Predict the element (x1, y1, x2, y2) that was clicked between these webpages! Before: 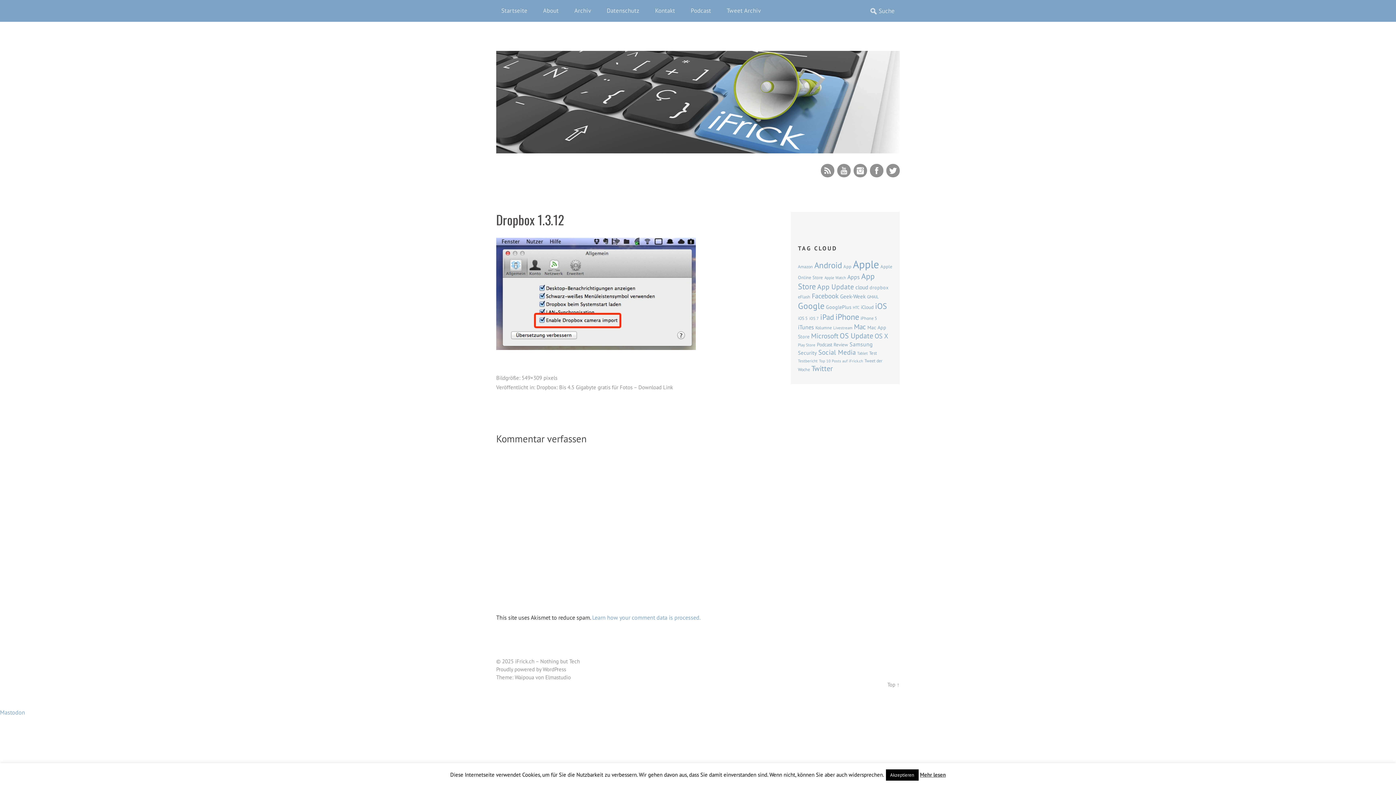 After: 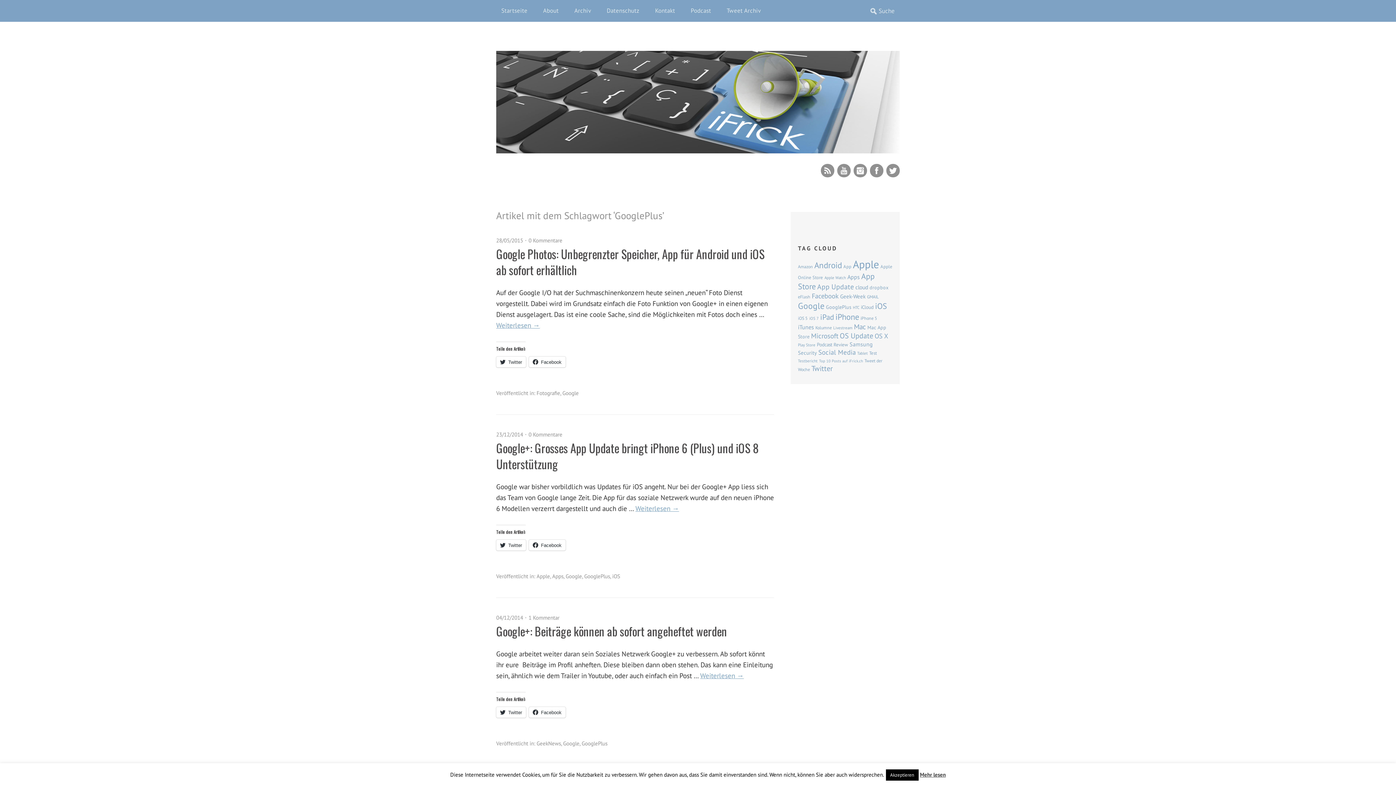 Action: bbox: (826, 304, 851, 310) label: GooglePlus (96 Einträge)